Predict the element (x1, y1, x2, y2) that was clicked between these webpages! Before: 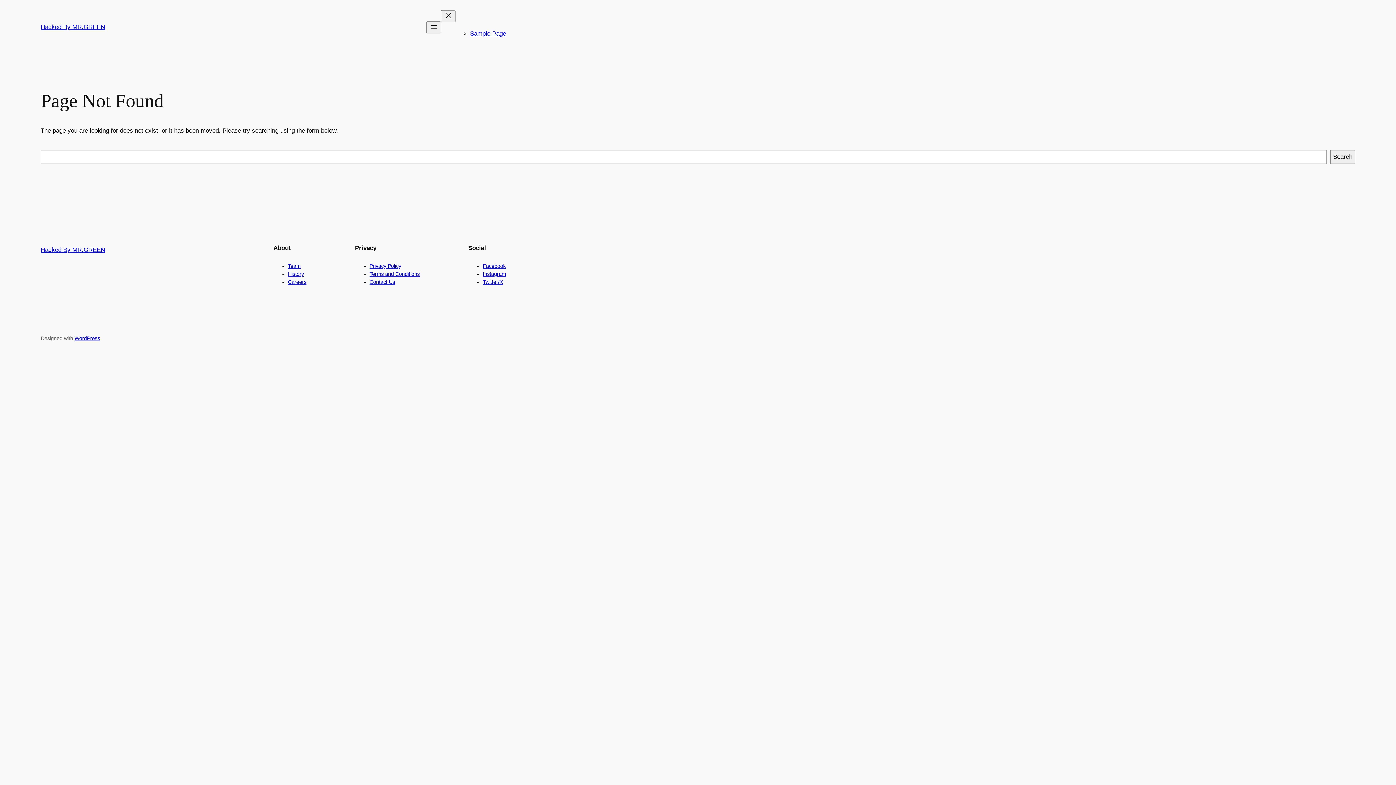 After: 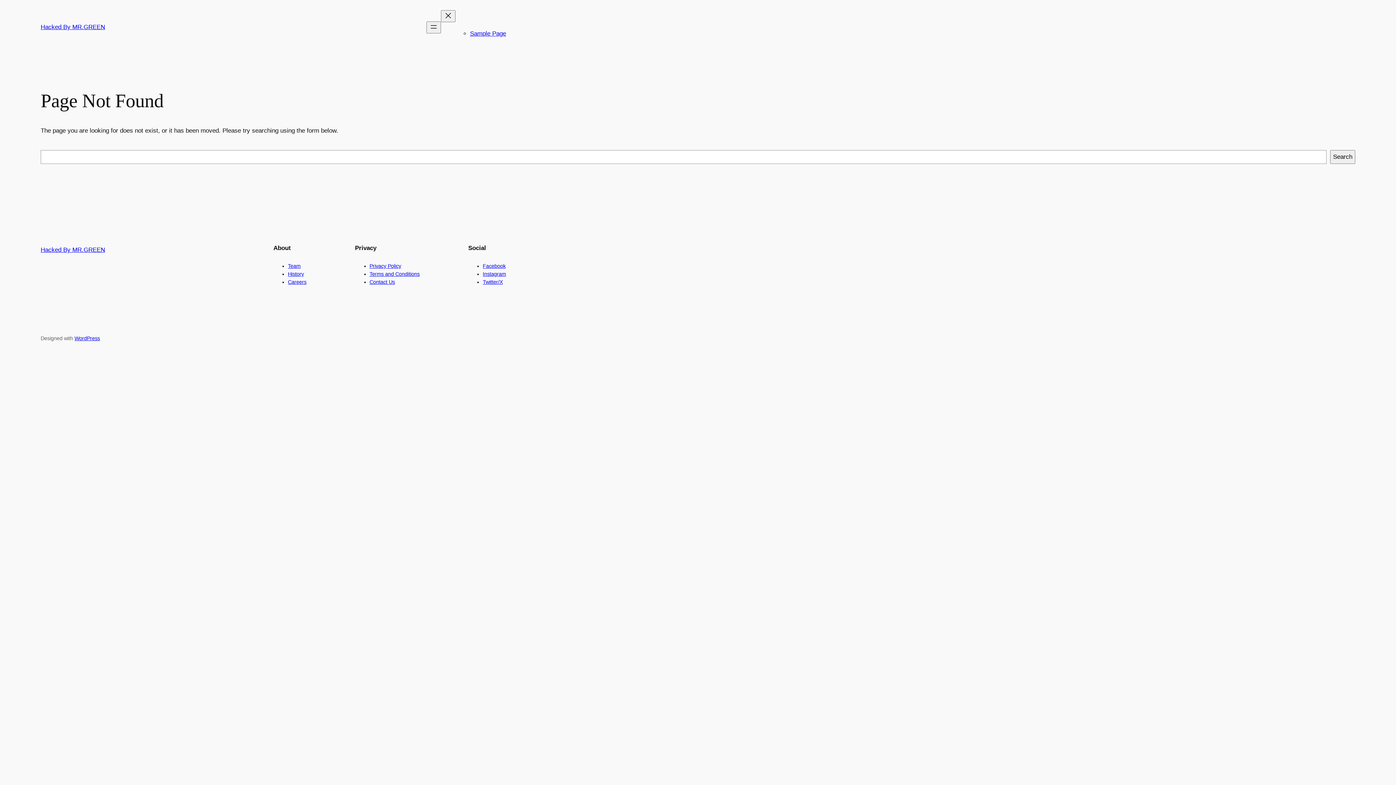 Action: bbox: (288, 263, 300, 269) label: Team